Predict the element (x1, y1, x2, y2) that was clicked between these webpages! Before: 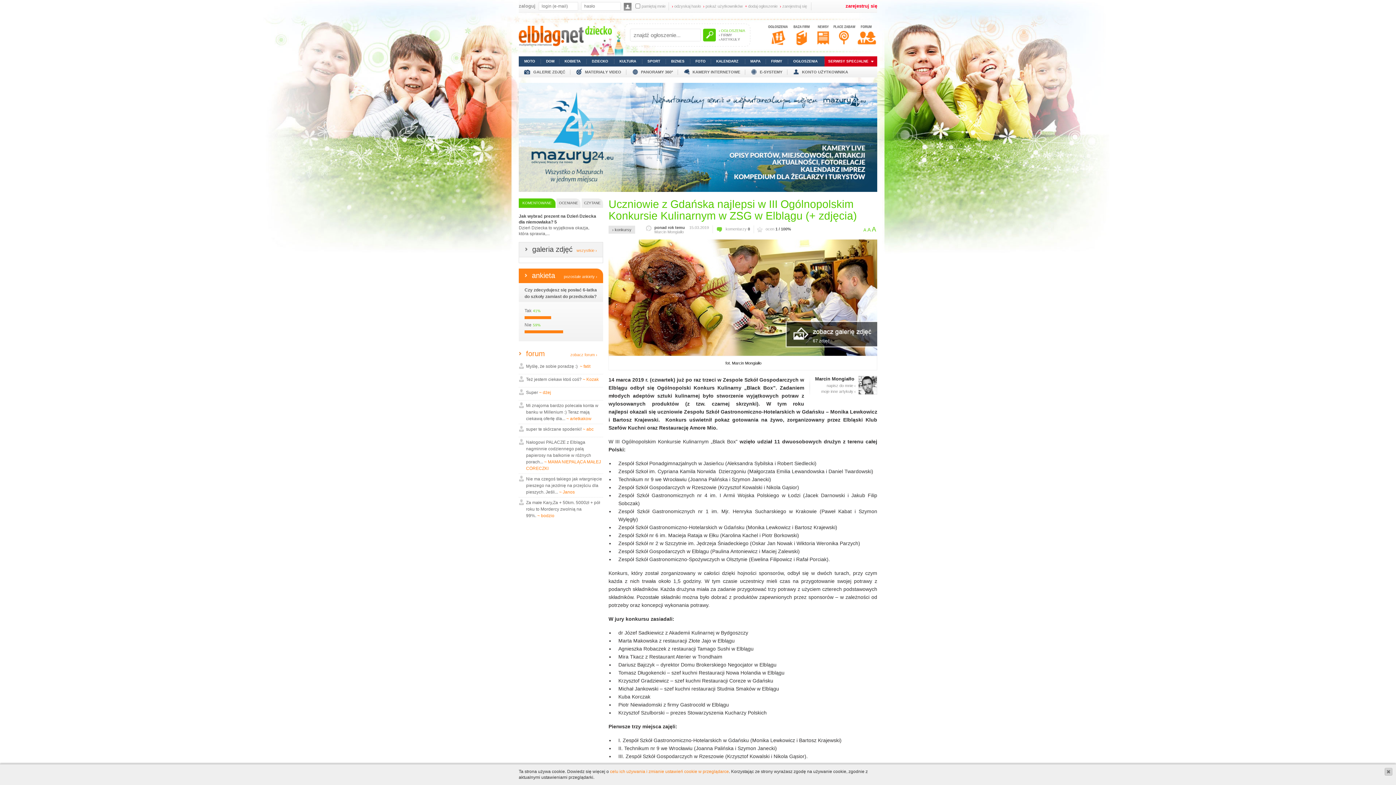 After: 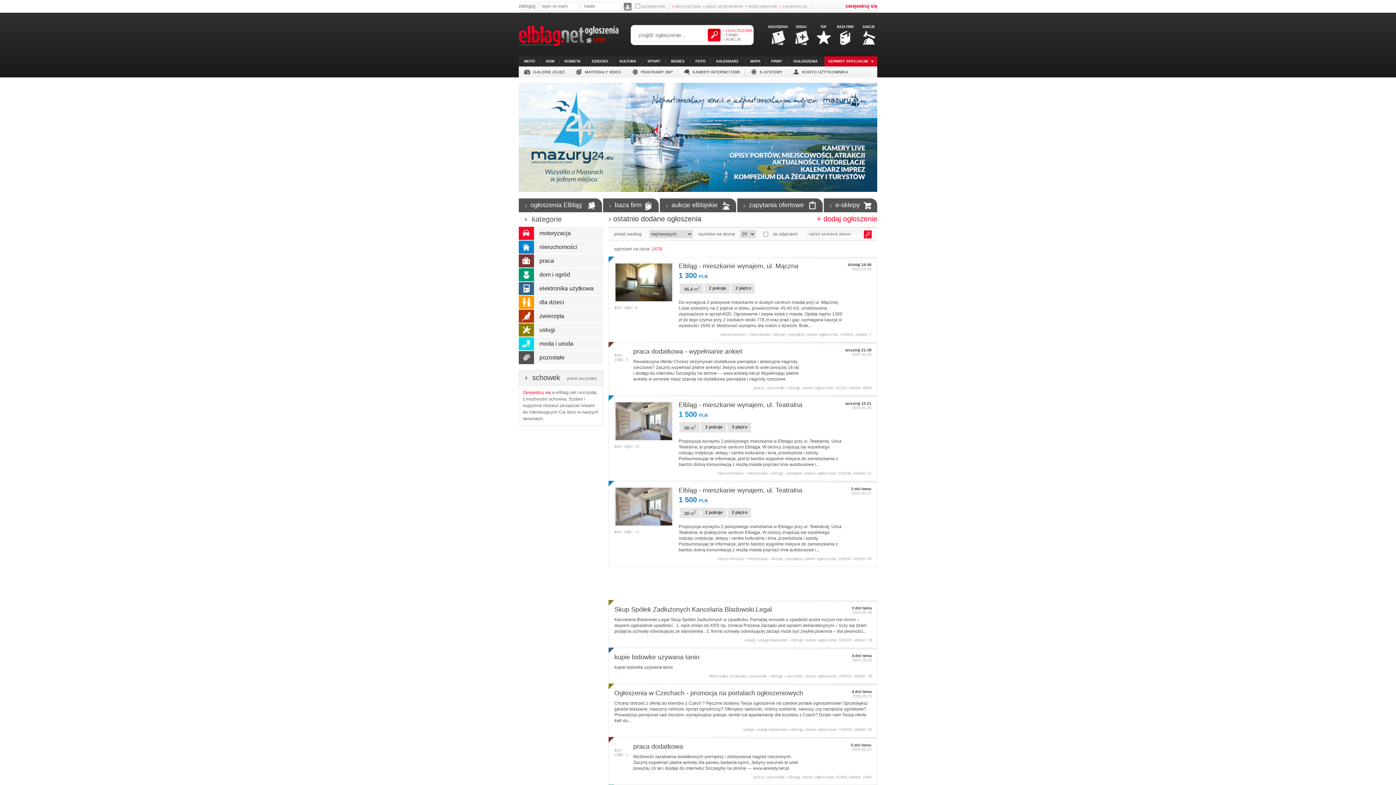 Action: label: OGŁOSZENIA bbox: (788, 56, 821, 66)